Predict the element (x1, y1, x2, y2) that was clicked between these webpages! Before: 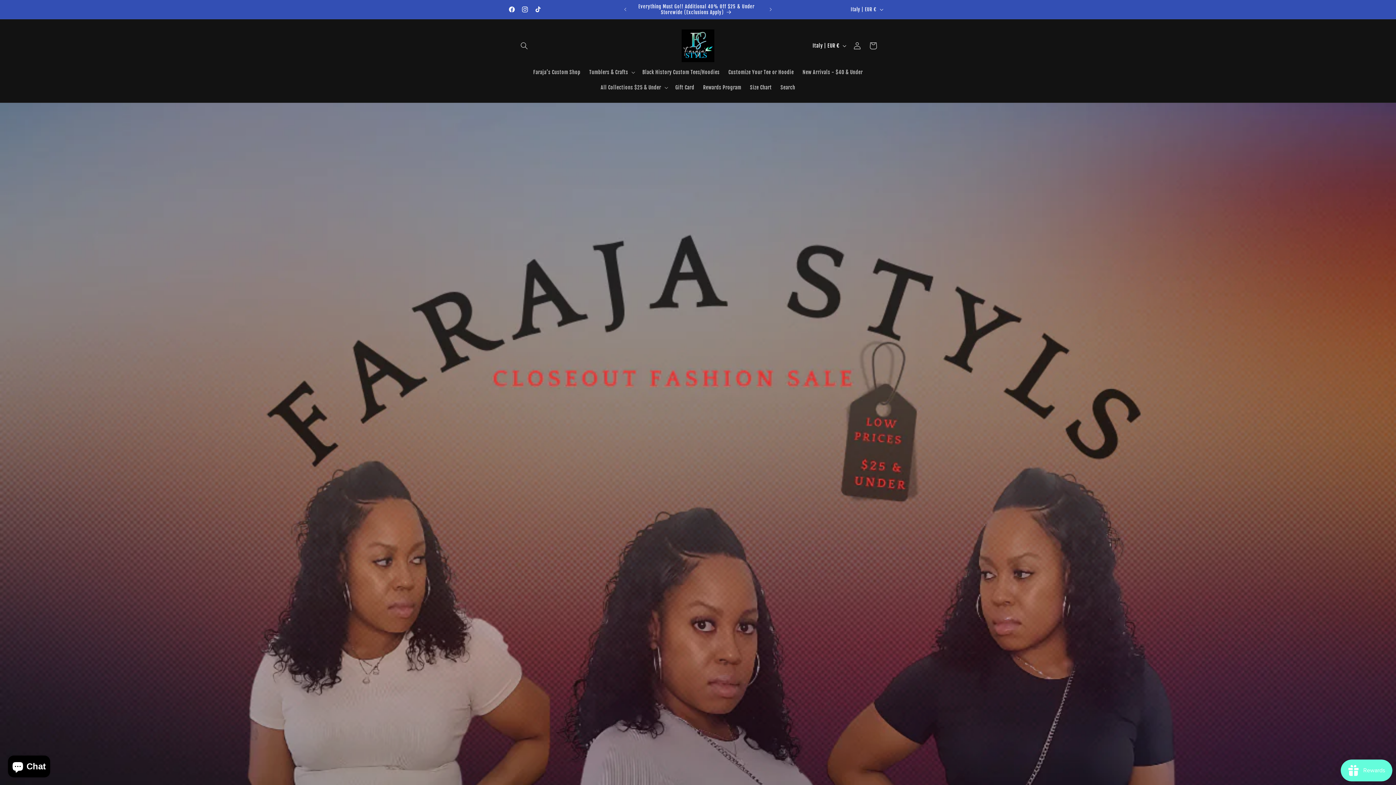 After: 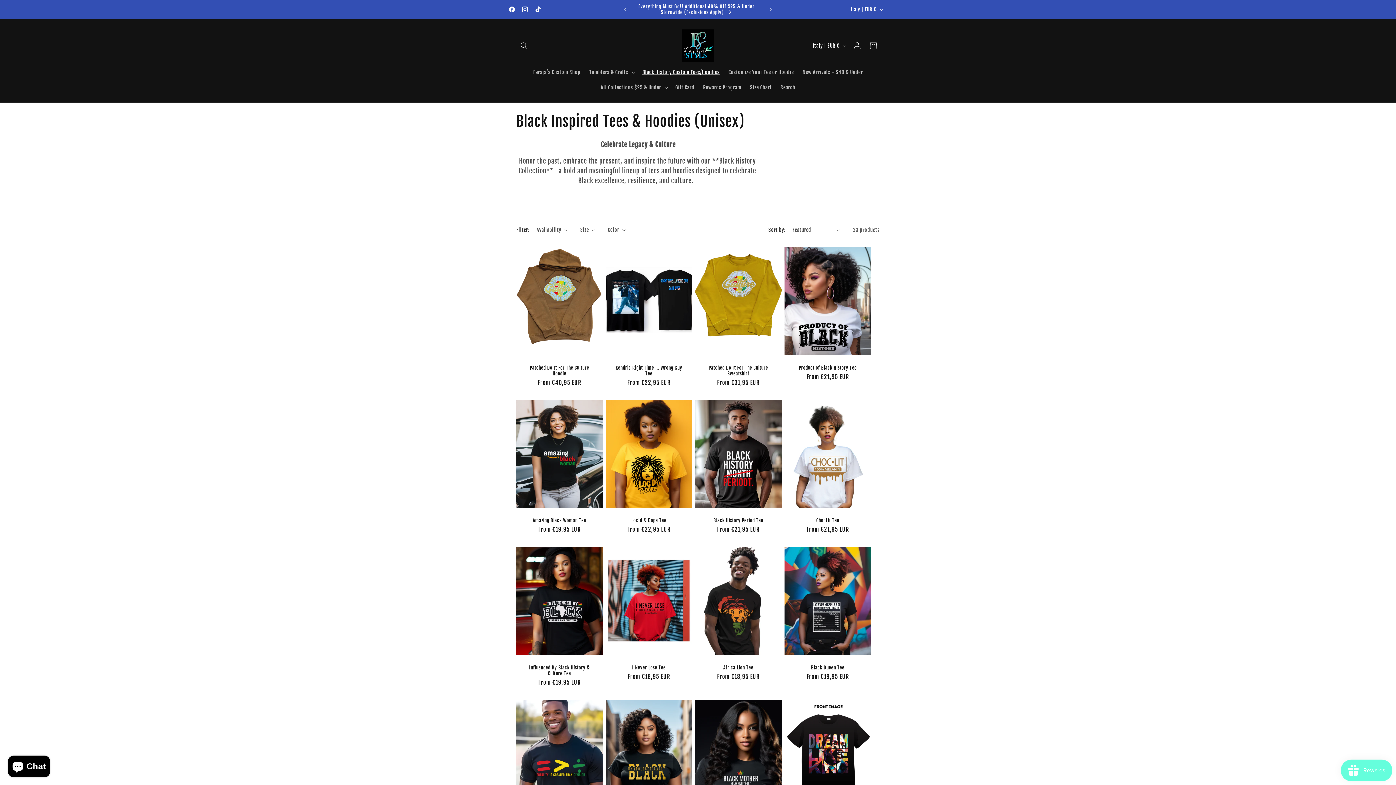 Action: label: Black History Custom Tees/Hoodies bbox: (638, 64, 724, 80)